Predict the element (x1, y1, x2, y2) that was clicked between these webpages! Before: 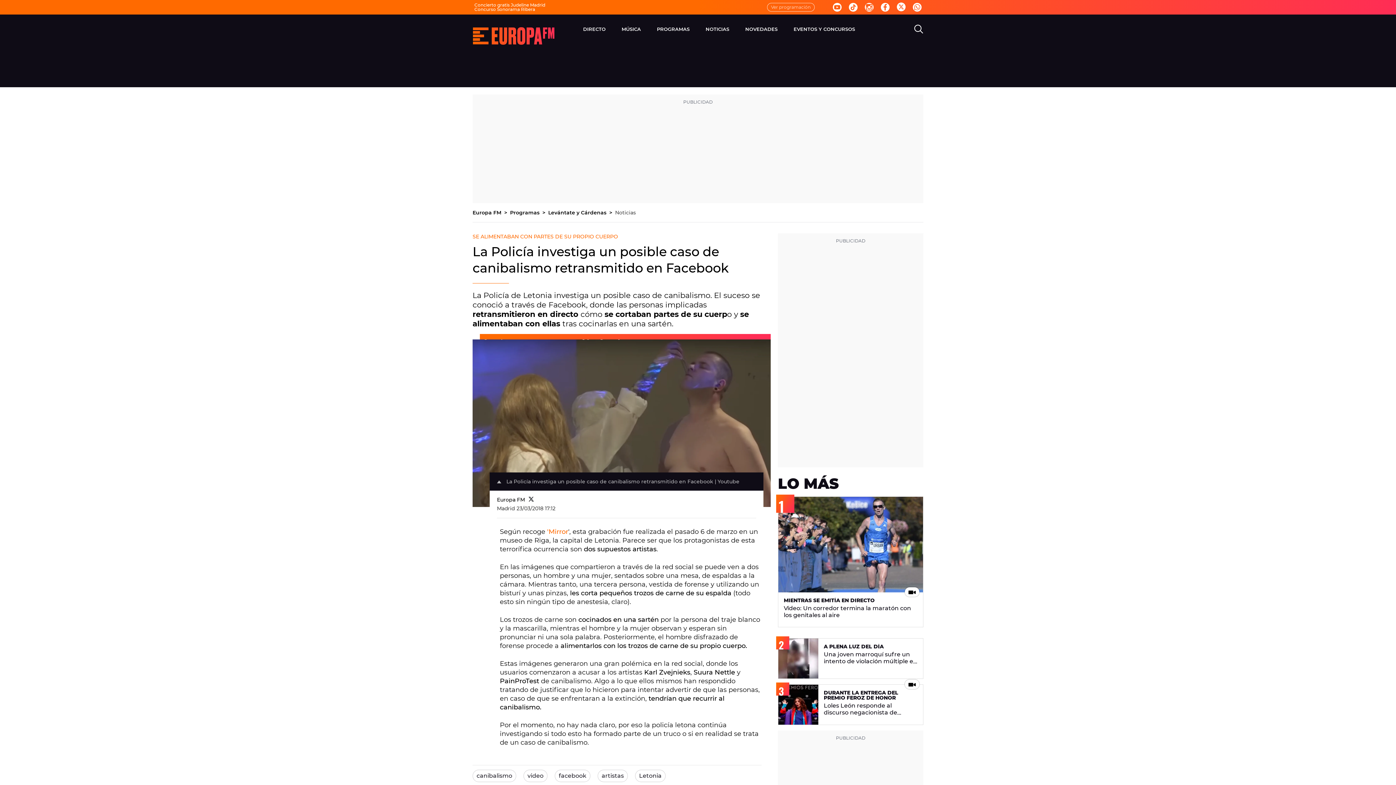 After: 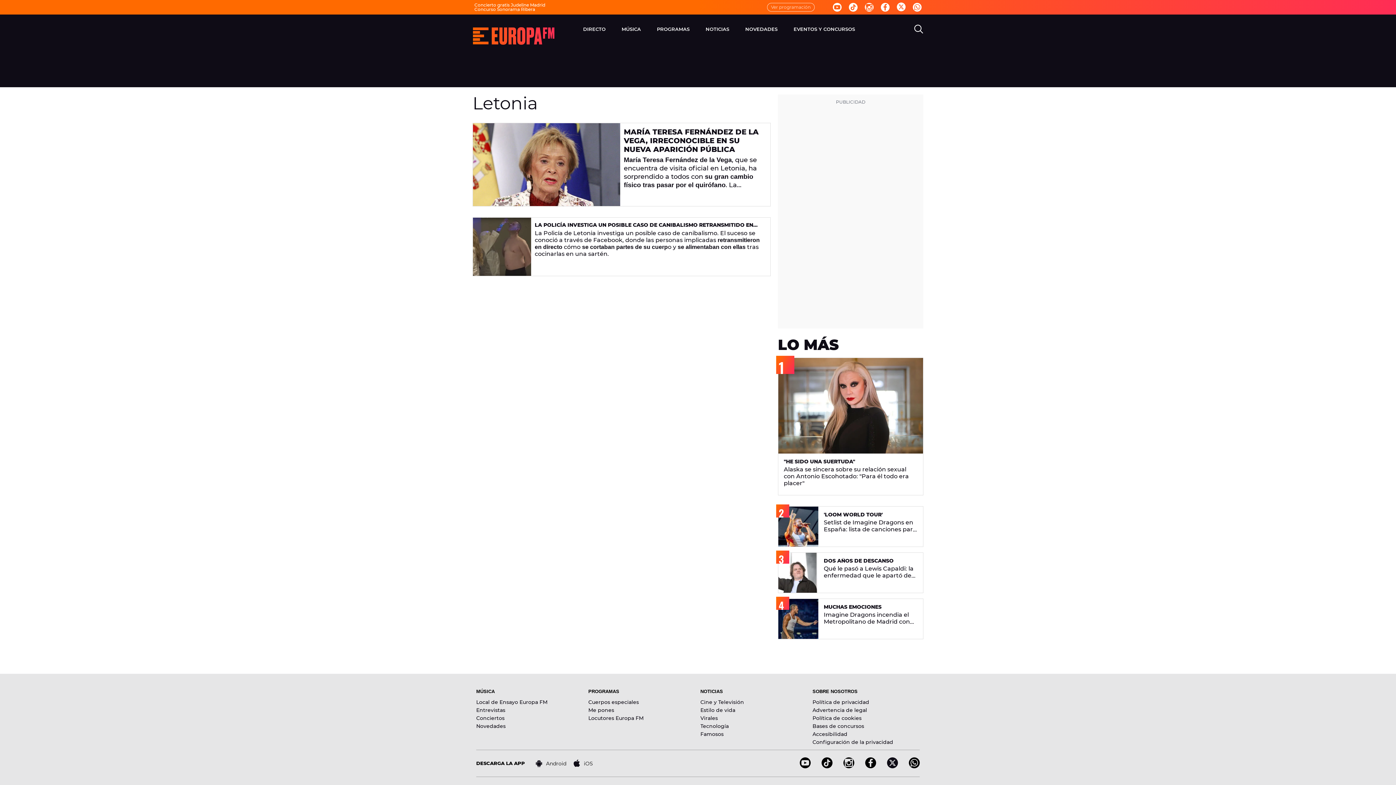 Action: bbox: (635, 770, 665, 782) label: Letonia